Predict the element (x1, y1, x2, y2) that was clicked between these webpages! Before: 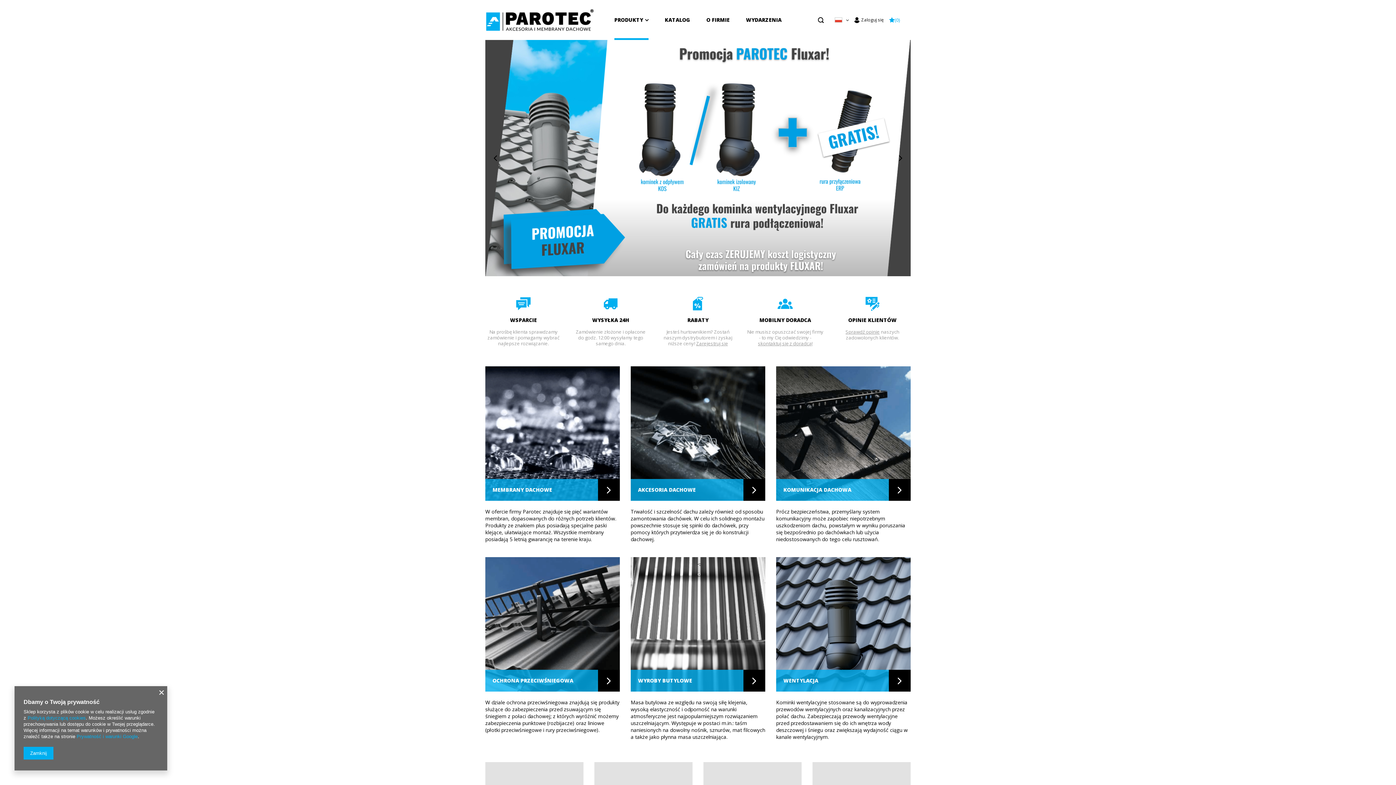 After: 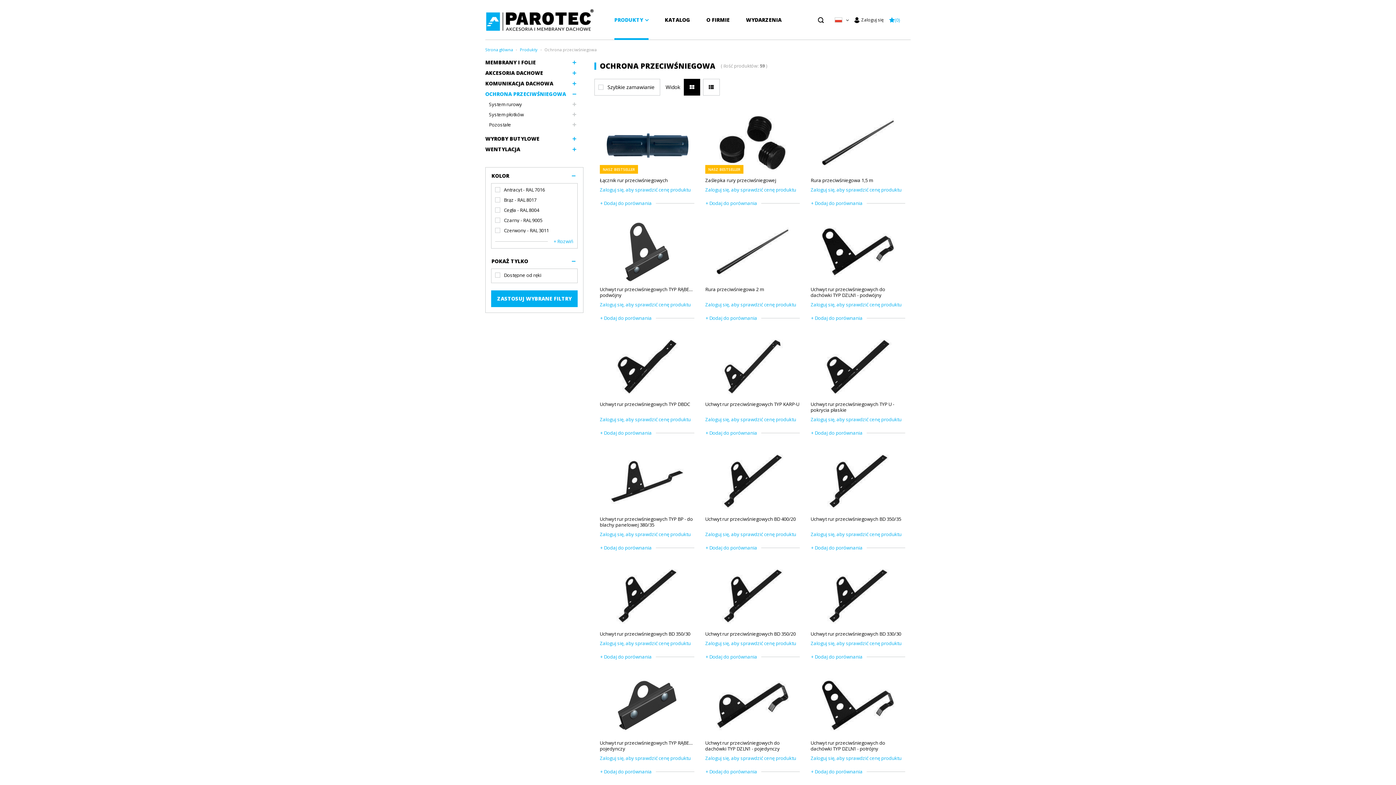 Action: bbox: (485, 670, 619, 691) label: OCHRONA PRZECIWŚNIEGOWA